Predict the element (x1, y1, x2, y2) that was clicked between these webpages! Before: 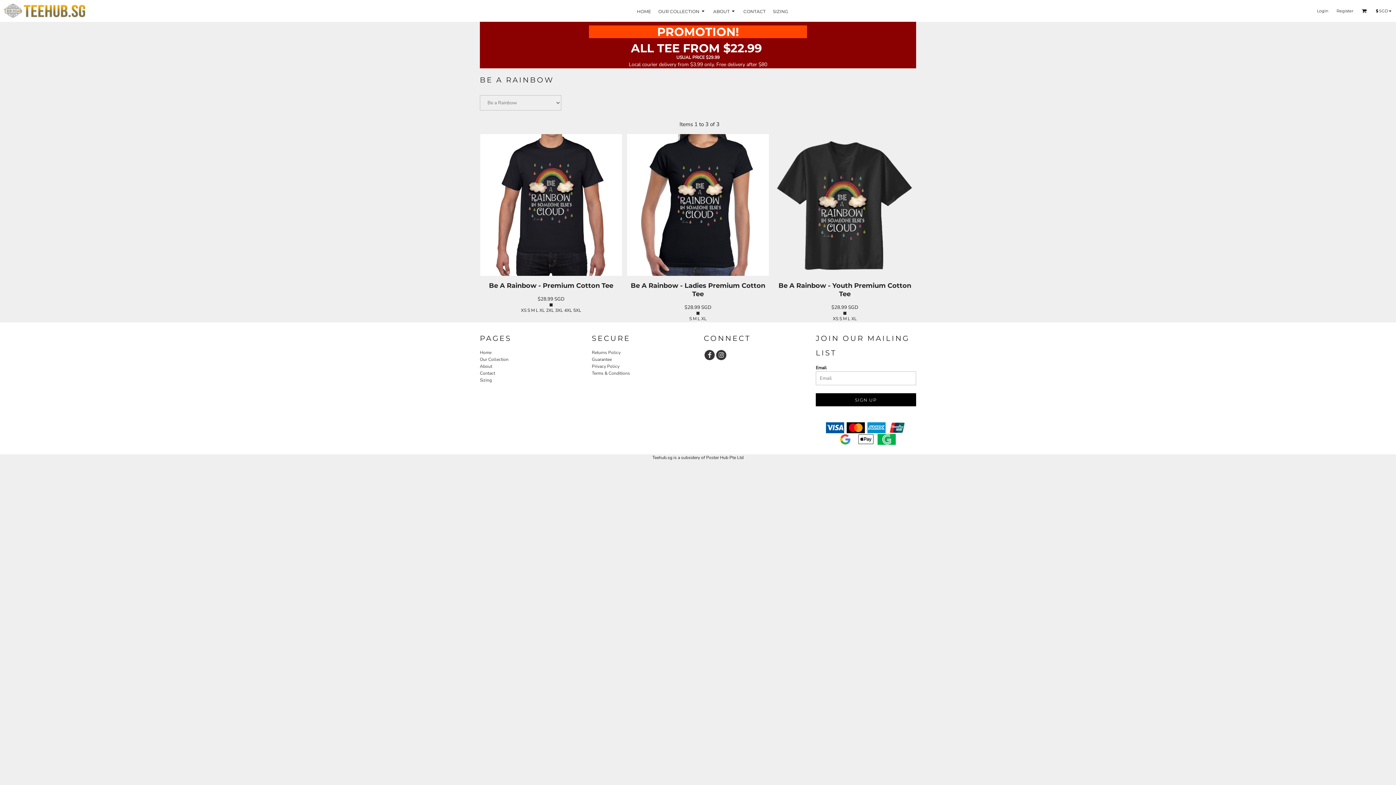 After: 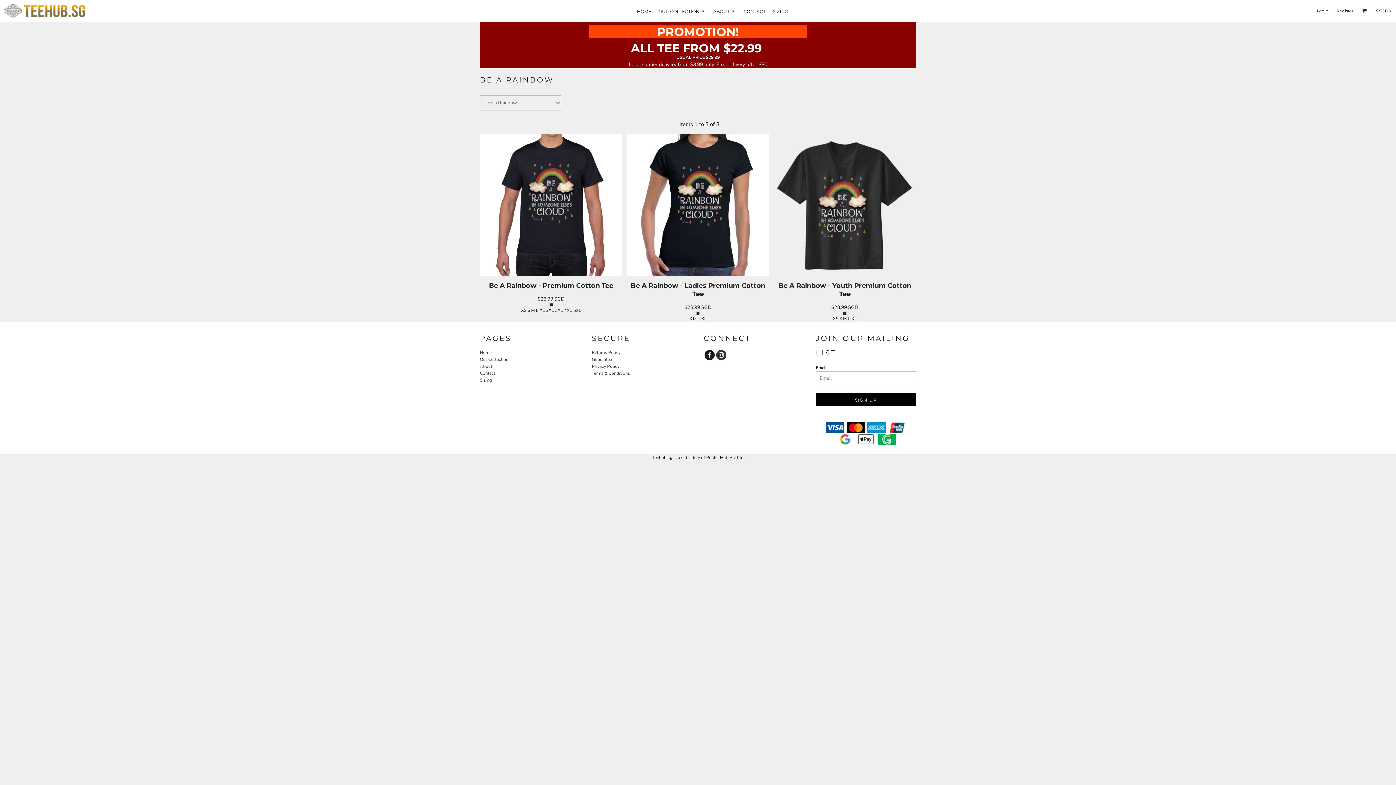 Action: bbox: (704, 350, 714, 360)